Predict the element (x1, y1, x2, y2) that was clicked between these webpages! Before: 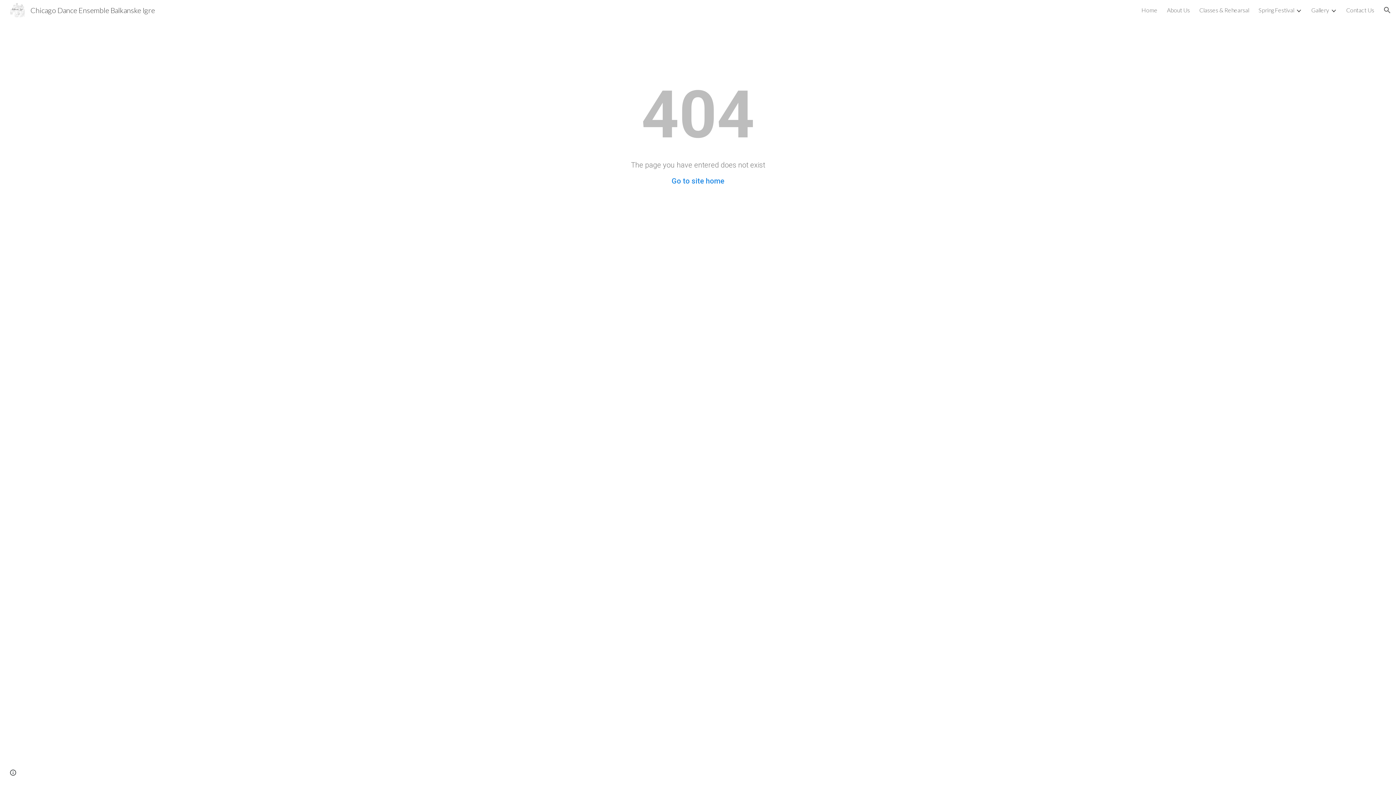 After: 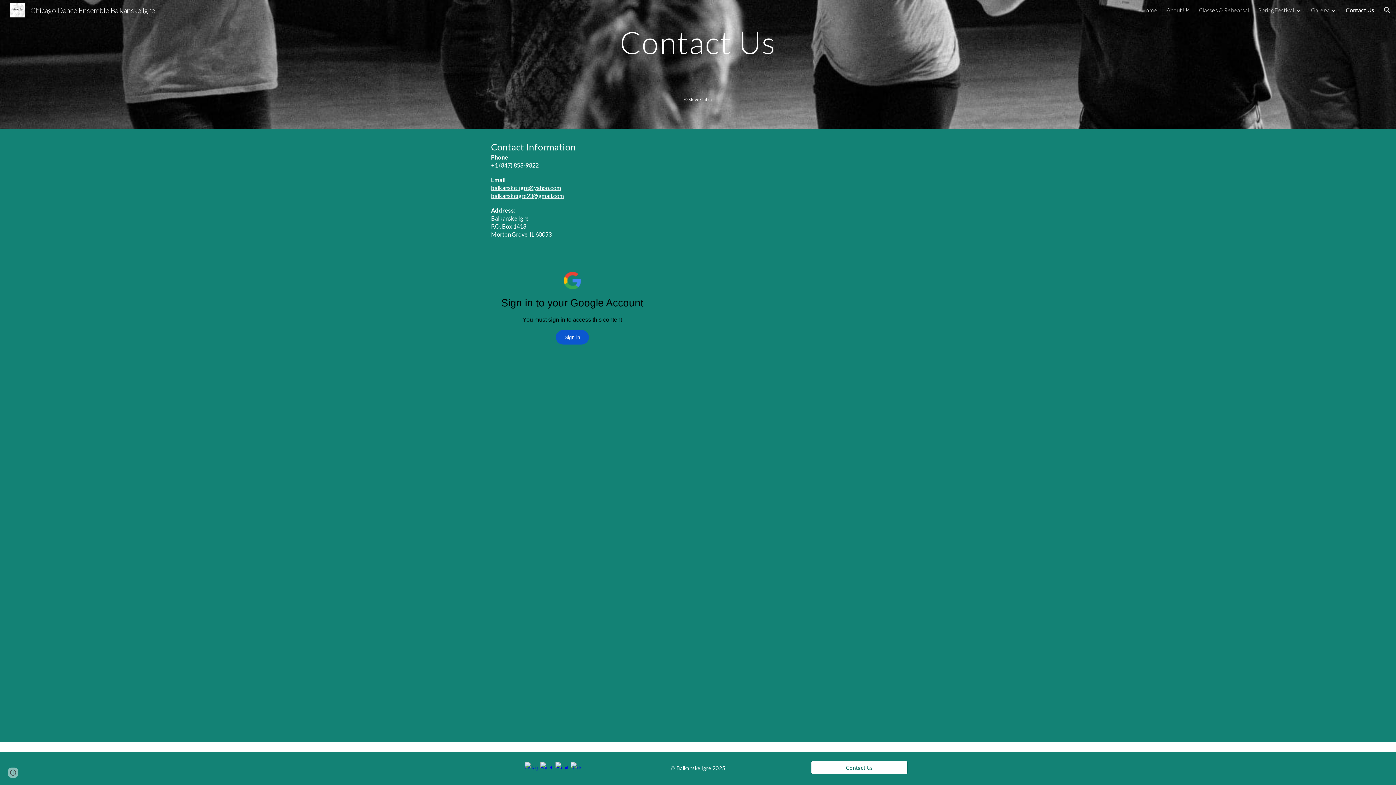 Action: bbox: (1346, 6, 1374, 13) label: Contact Us